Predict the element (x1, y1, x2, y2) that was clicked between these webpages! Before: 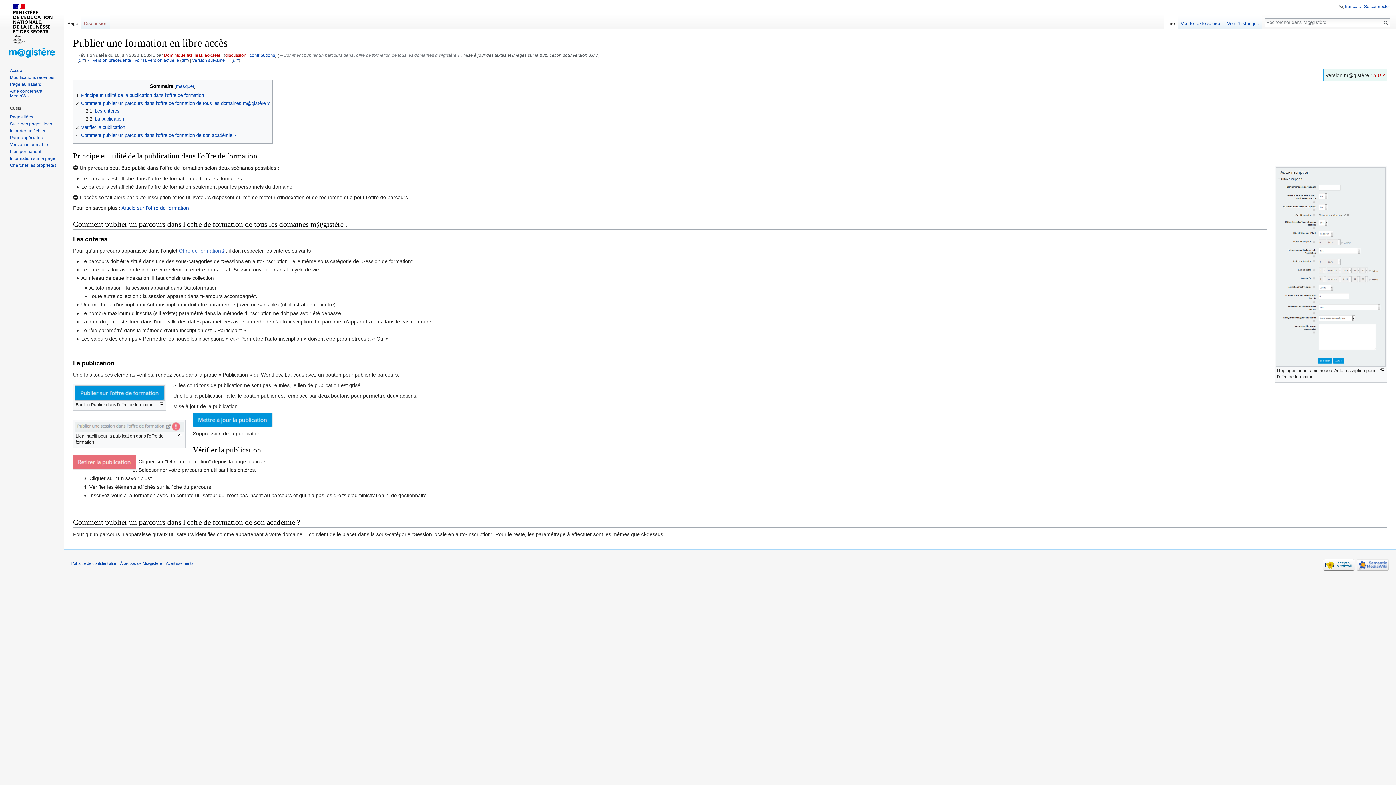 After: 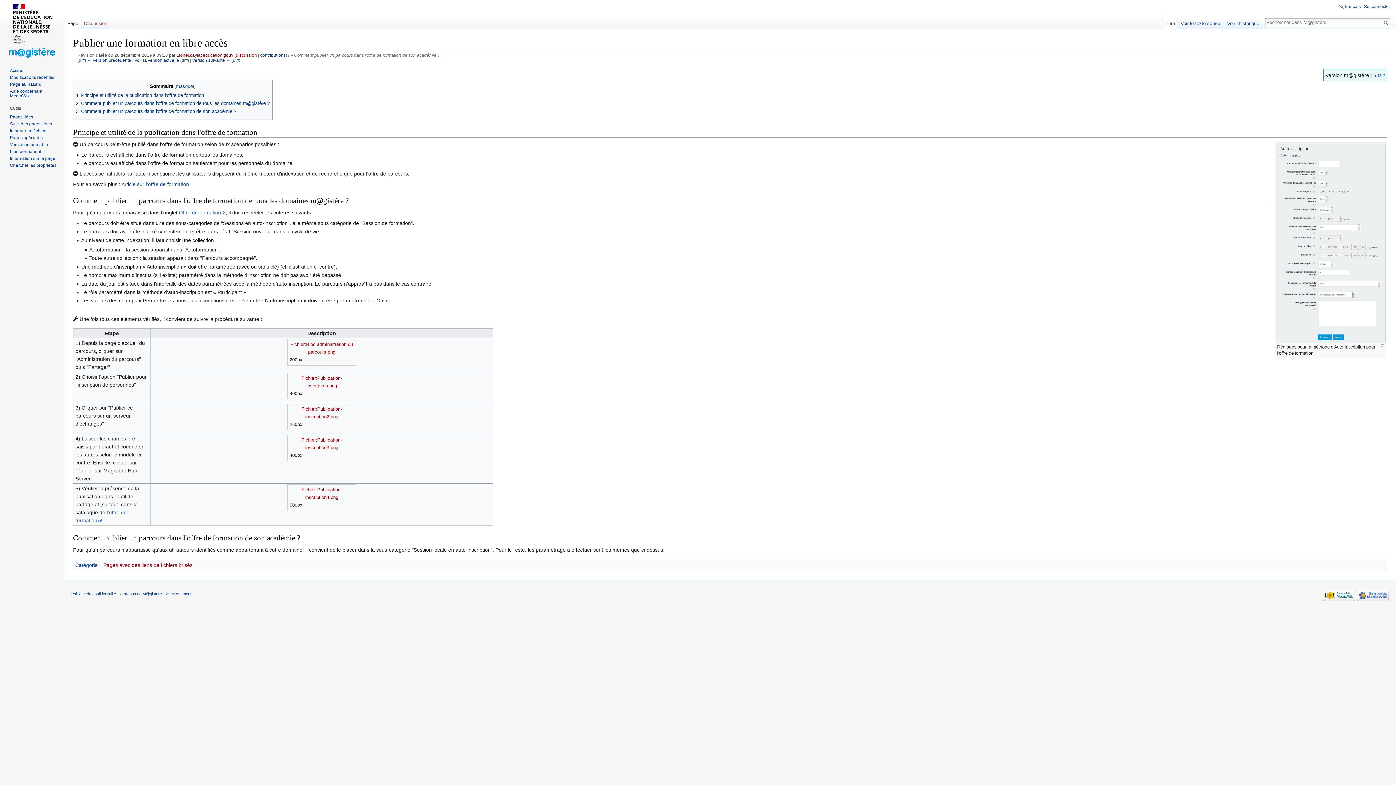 Action: bbox: (87, 57, 131, 62) label: ← Version précédente